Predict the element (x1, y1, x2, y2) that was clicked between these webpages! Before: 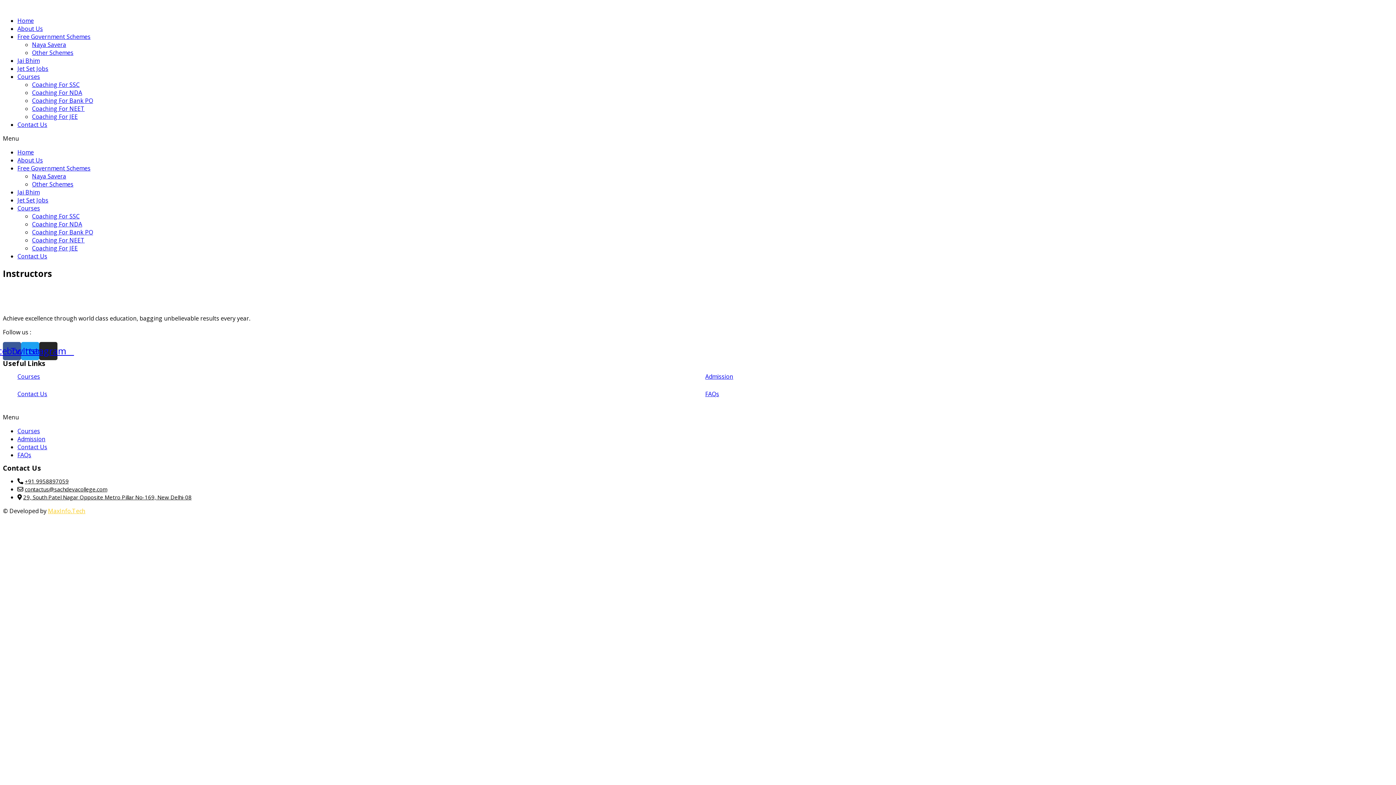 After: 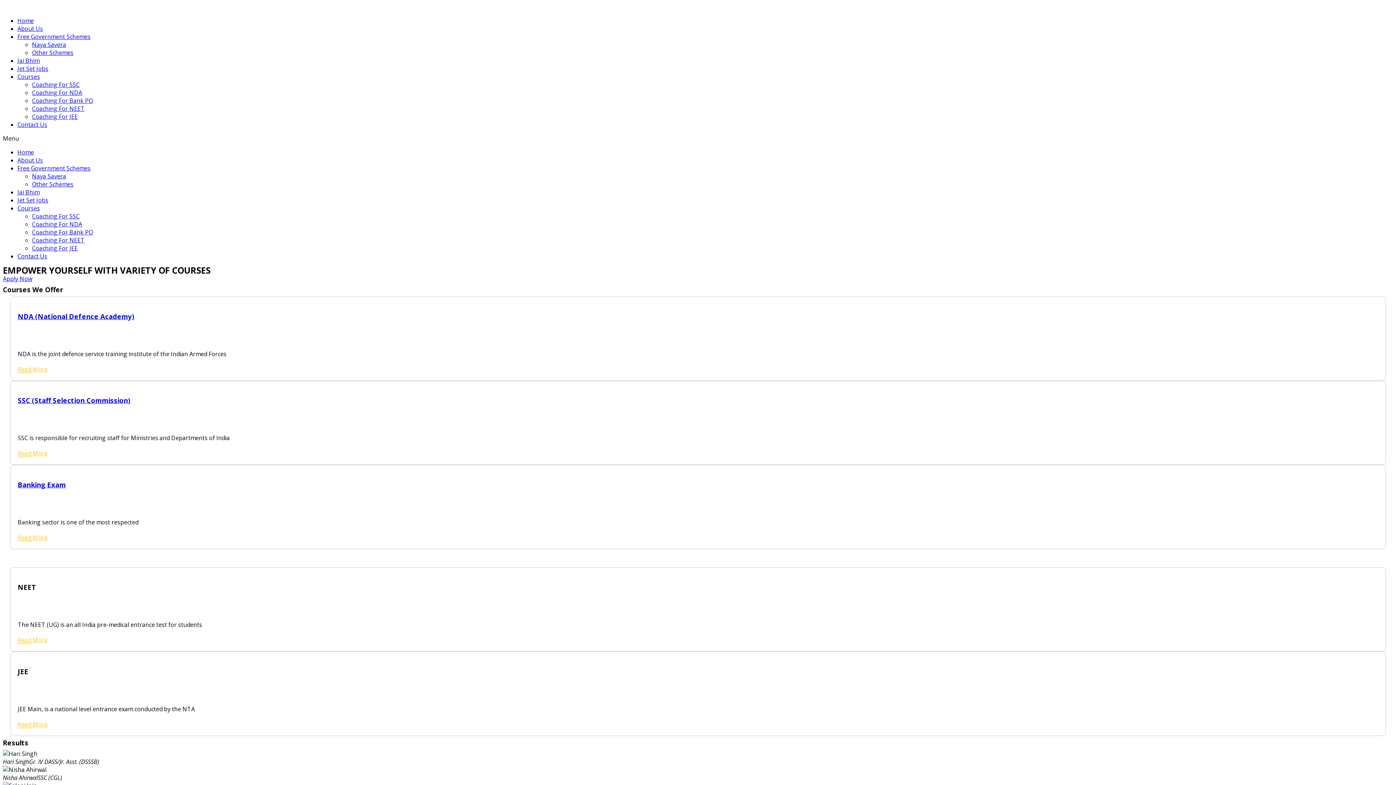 Action: bbox: (17, 427, 40, 435) label: Courses